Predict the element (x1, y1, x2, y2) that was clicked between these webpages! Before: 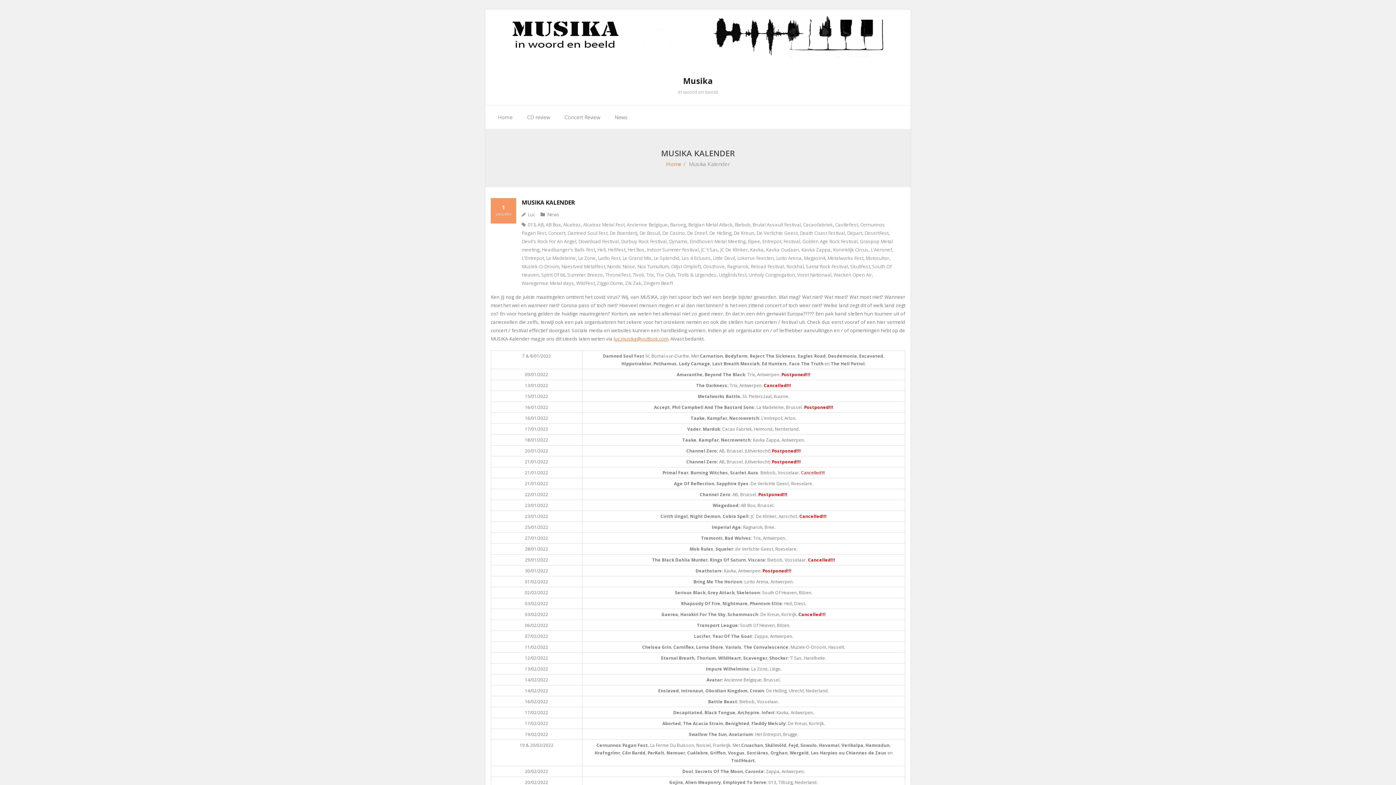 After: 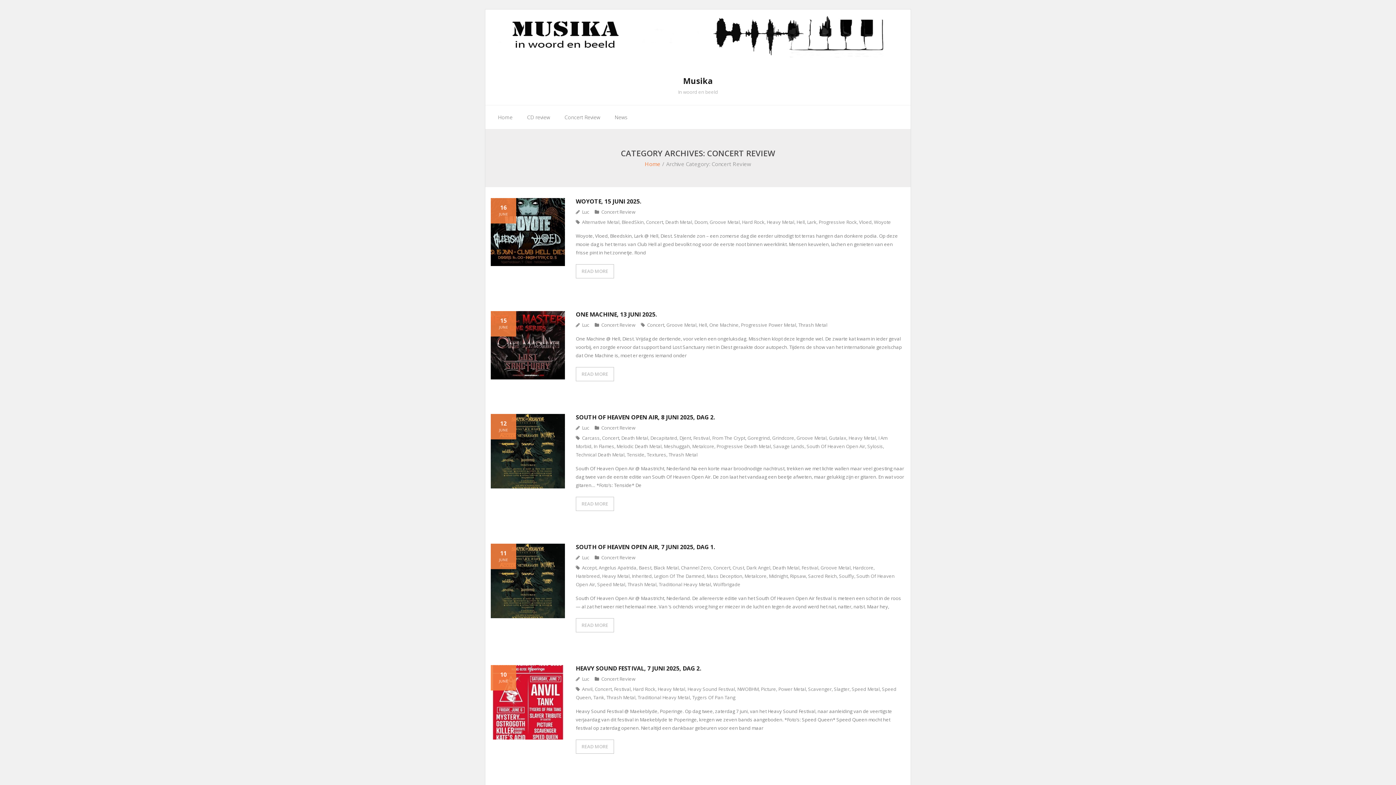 Action: label: Concert Review bbox: (557, 105, 607, 129)